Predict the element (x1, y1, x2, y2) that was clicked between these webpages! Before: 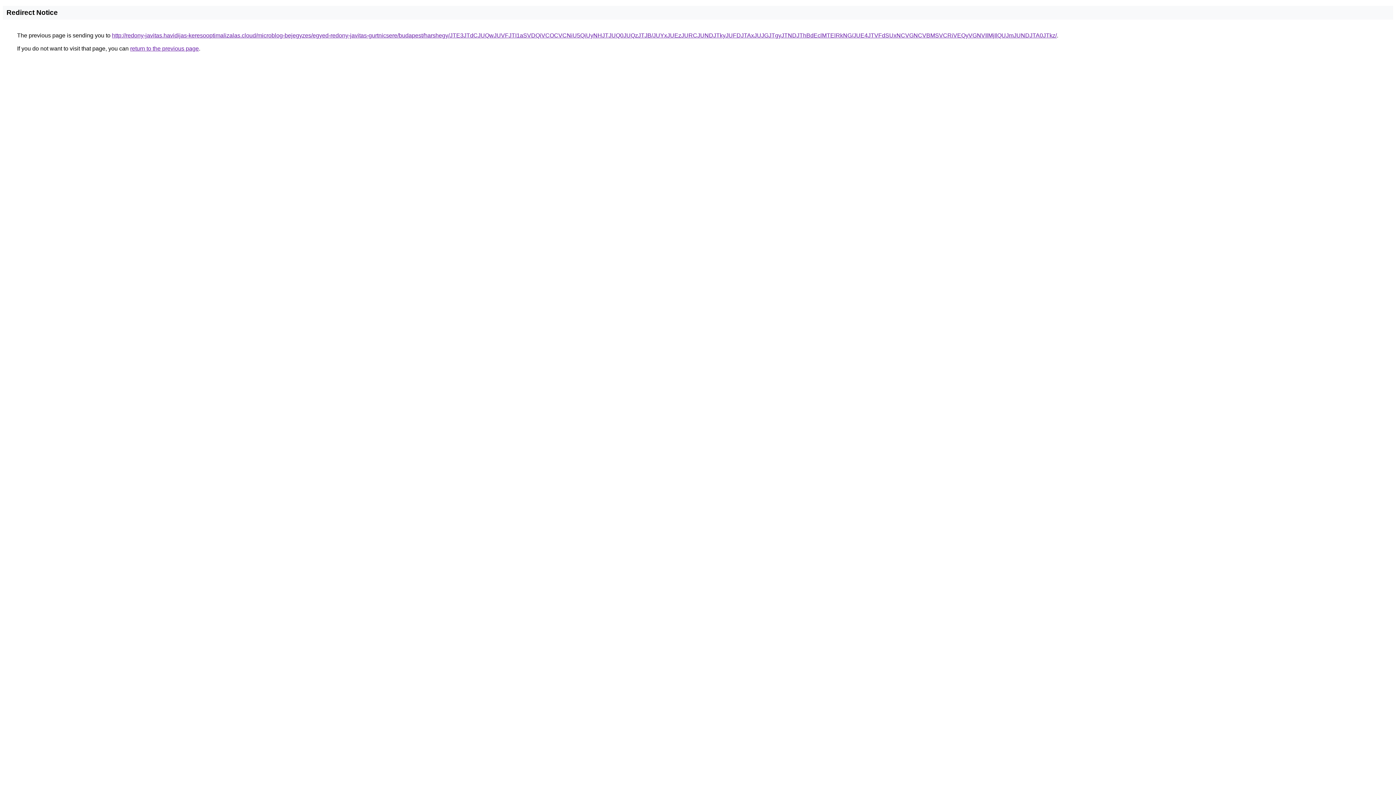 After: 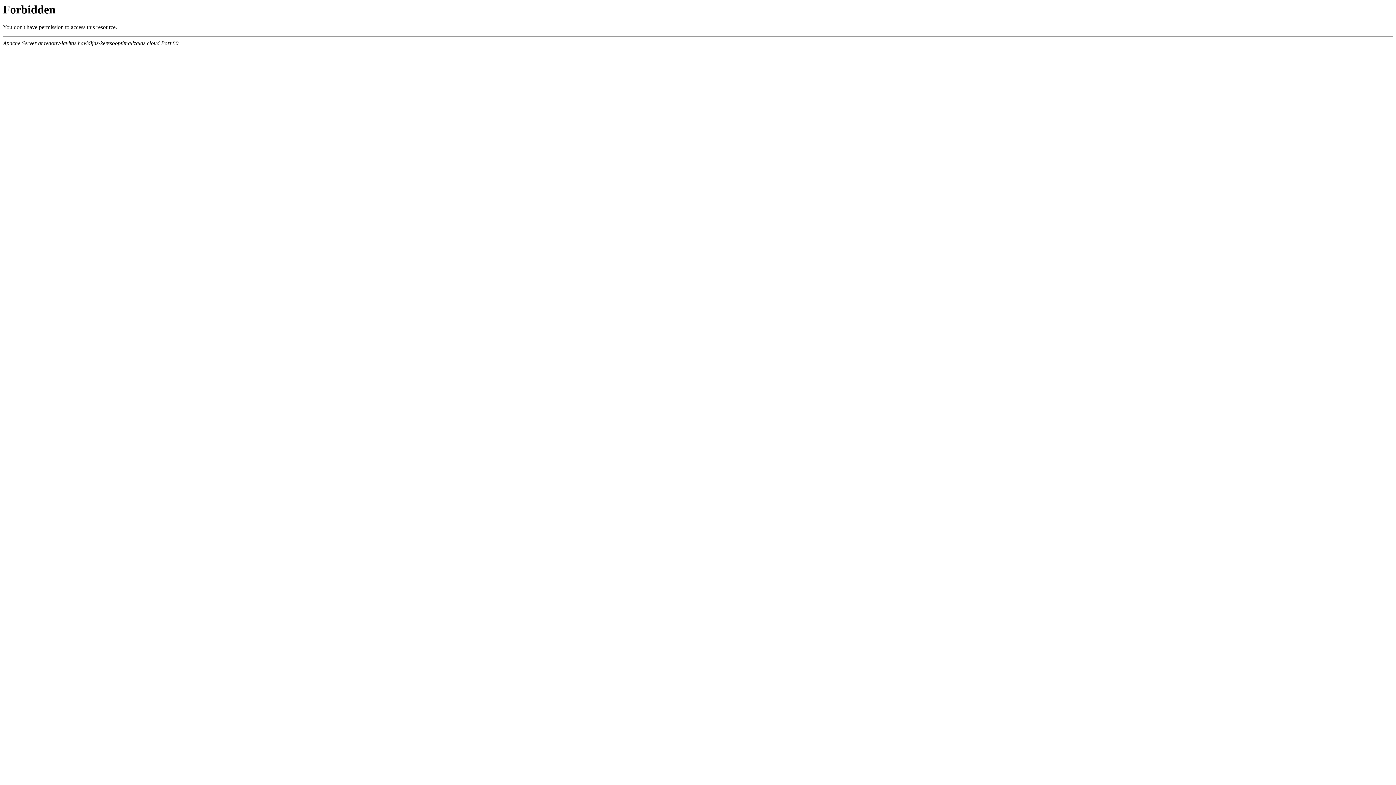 Action: label: http://redony-javitas.havidijas-keresooptimalizalas.cloud/microblog-bejegyzes/egyed-redony-javitas-gurtnicsere/budapest/harshegy/JTE3JTdCJUQwJUVFJTI1aSVDQiVCOCVCNiU5QiUyNHJTJUQ0JUQzJTJB/JUYxJUEzJURCJUNDJTkyJUFDJTAxJUJGJTgyJTNDJThBdEclMTElRkNG/JUE4JTVFdSUxNCVGNCVBMSVCRiVEQyVGNVIlMjIlQUJmJUNDJTA0JTkz/ bbox: (112, 32, 1057, 38)